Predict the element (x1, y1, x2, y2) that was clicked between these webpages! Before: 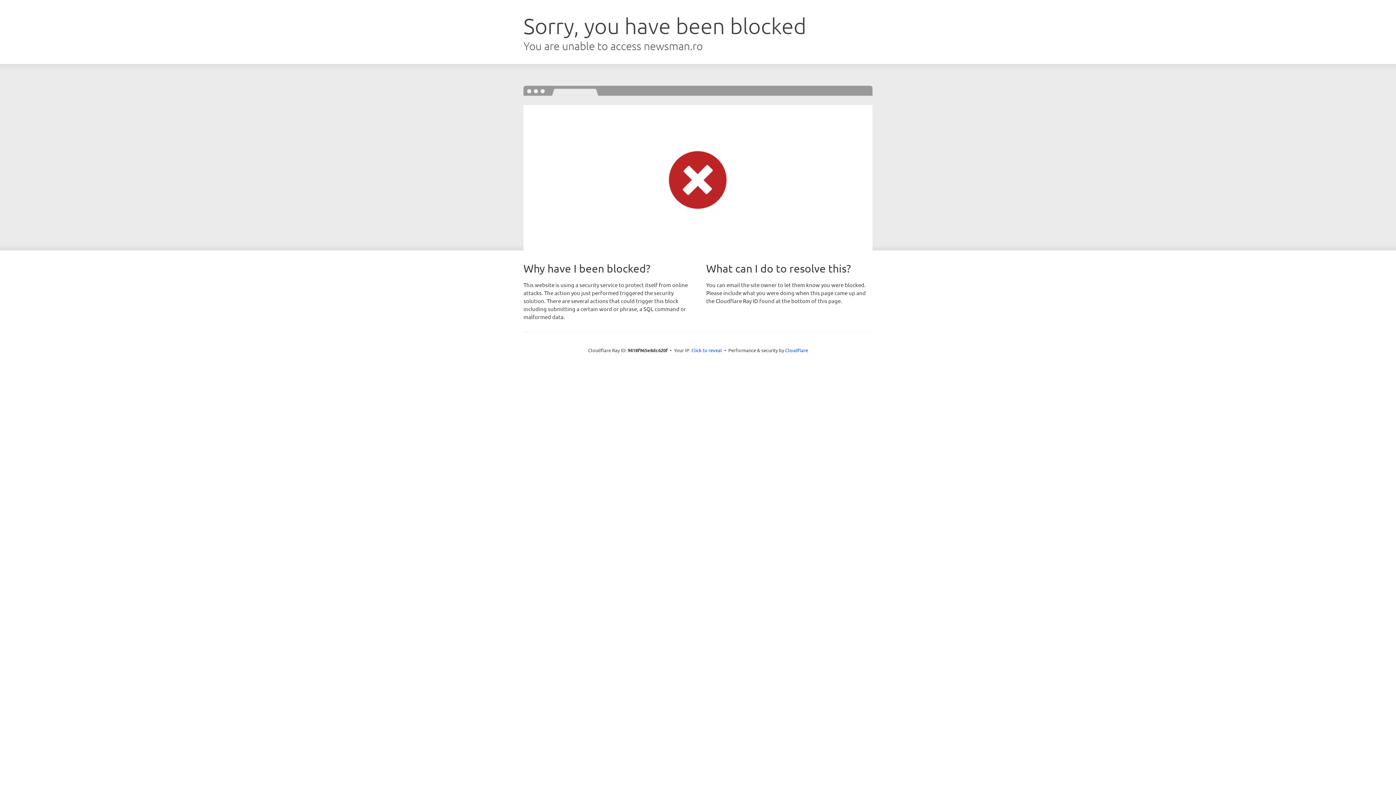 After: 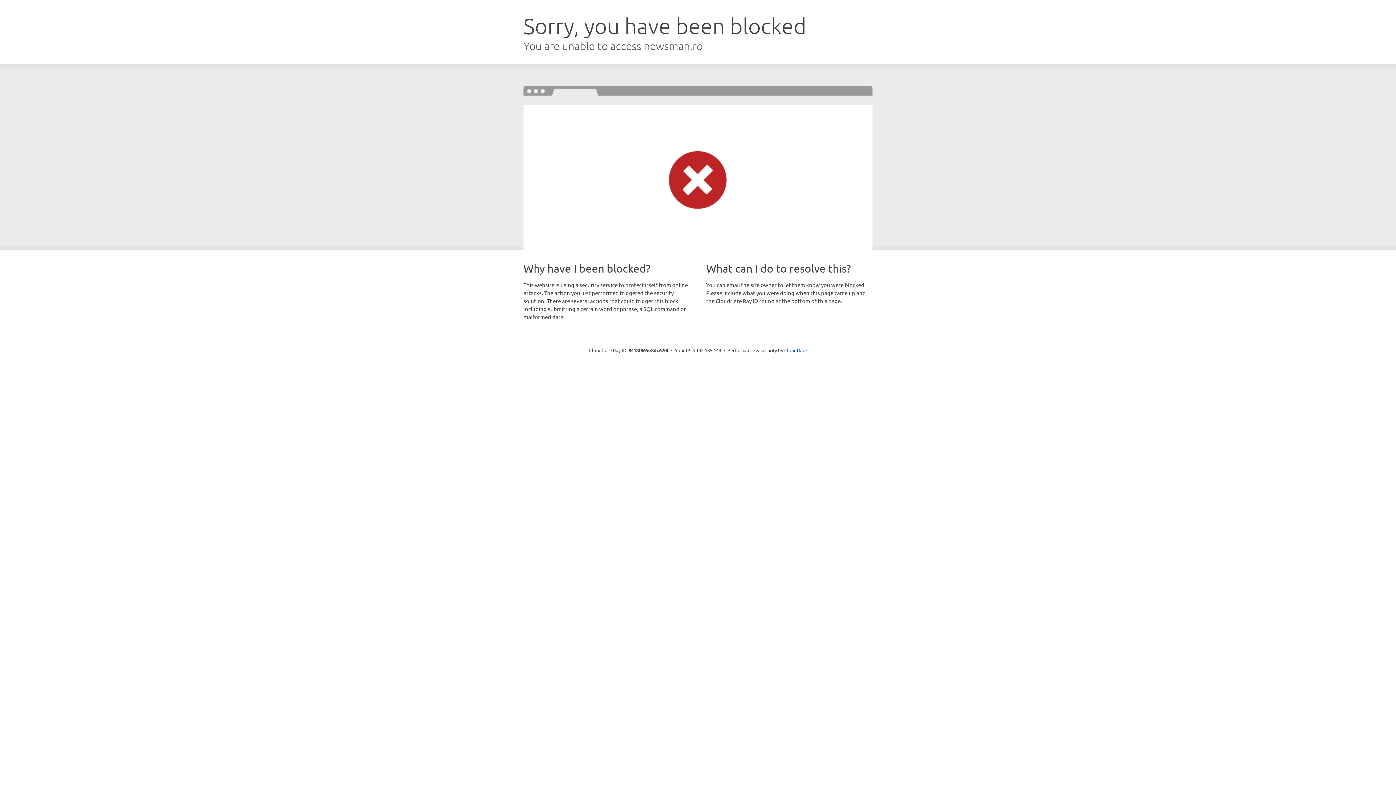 Action: label: Click to reveal bbox: (691, 346, 722, 353)